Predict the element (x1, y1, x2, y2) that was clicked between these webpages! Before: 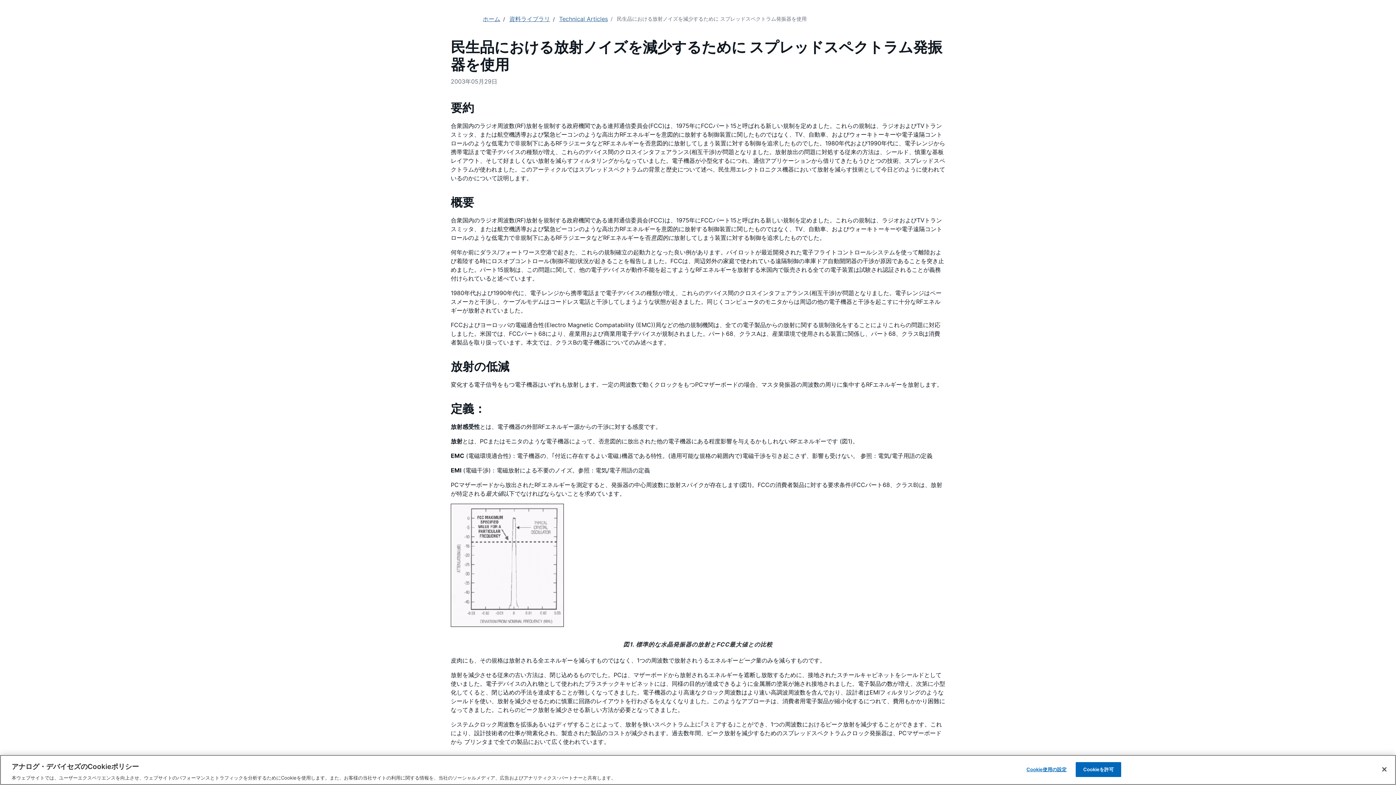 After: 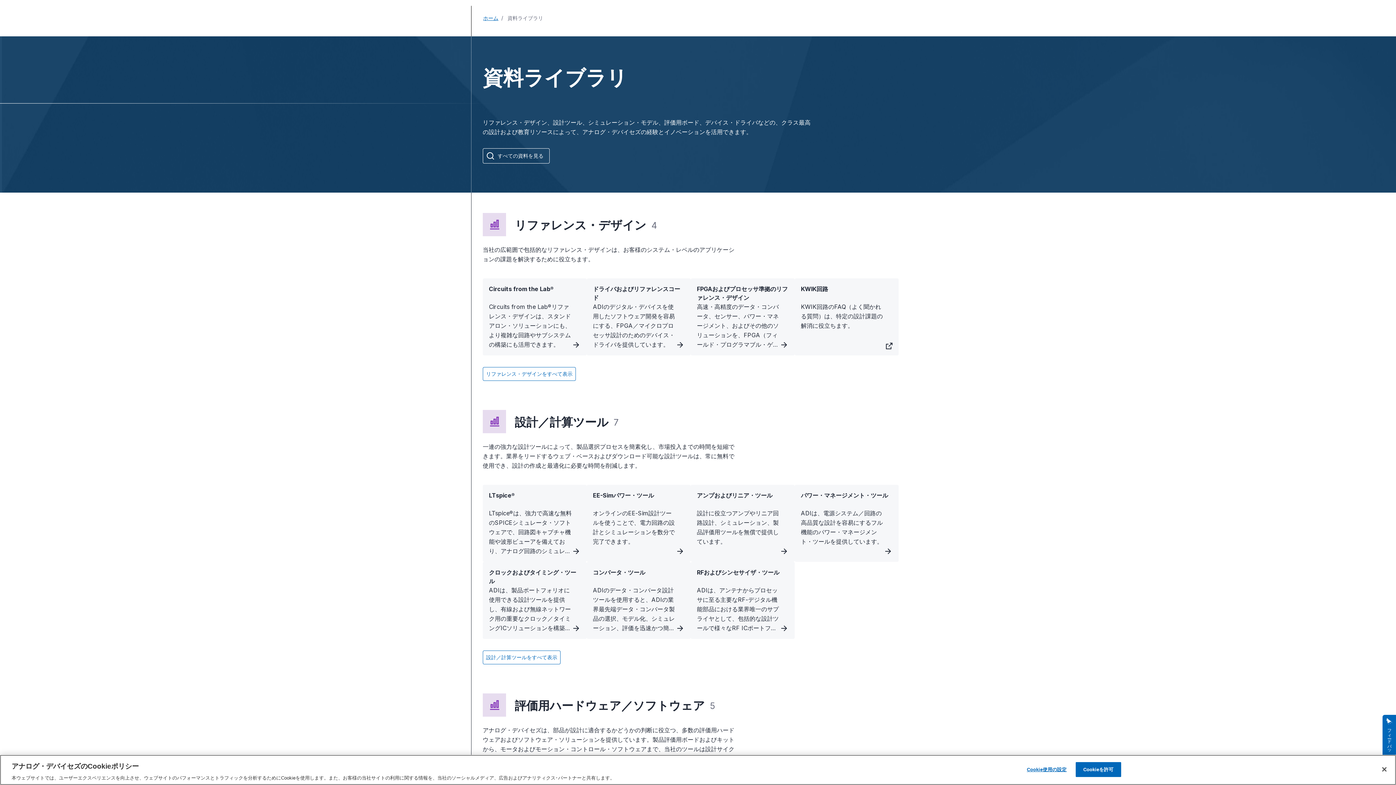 Action: label: 資料ライブラリ bbox: (509, 14, 550, 23)